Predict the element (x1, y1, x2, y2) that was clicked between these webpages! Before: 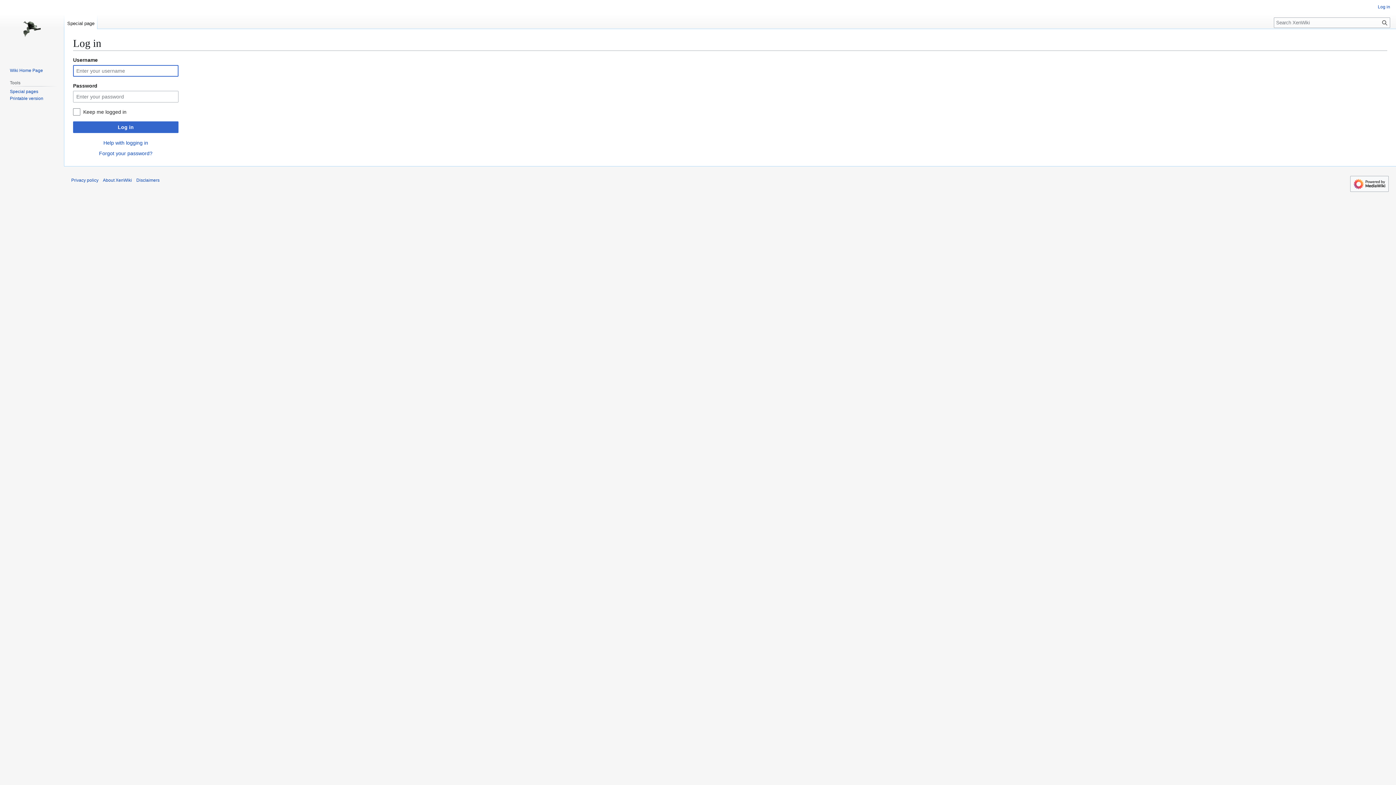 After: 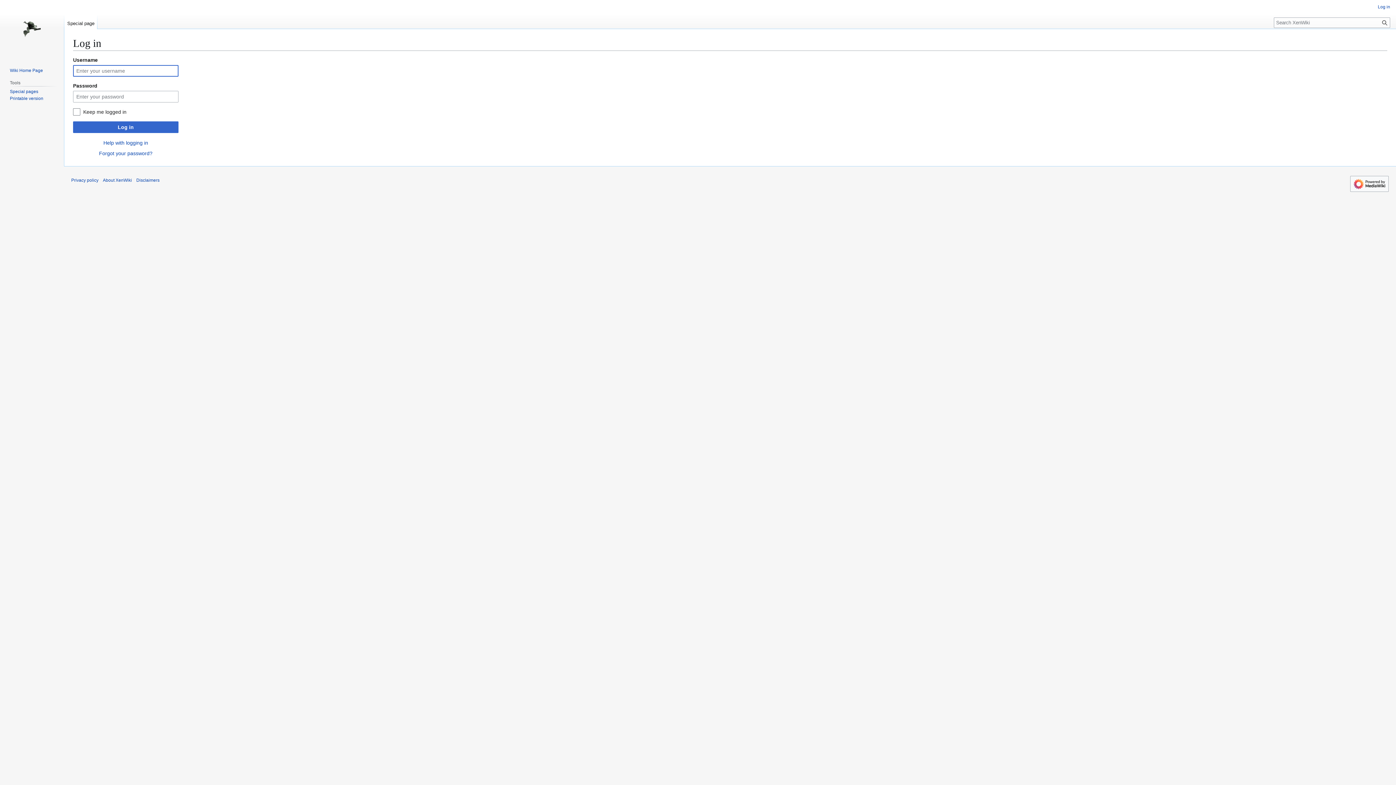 Action: label: Special page bbox: (64, 14, 97, 29)